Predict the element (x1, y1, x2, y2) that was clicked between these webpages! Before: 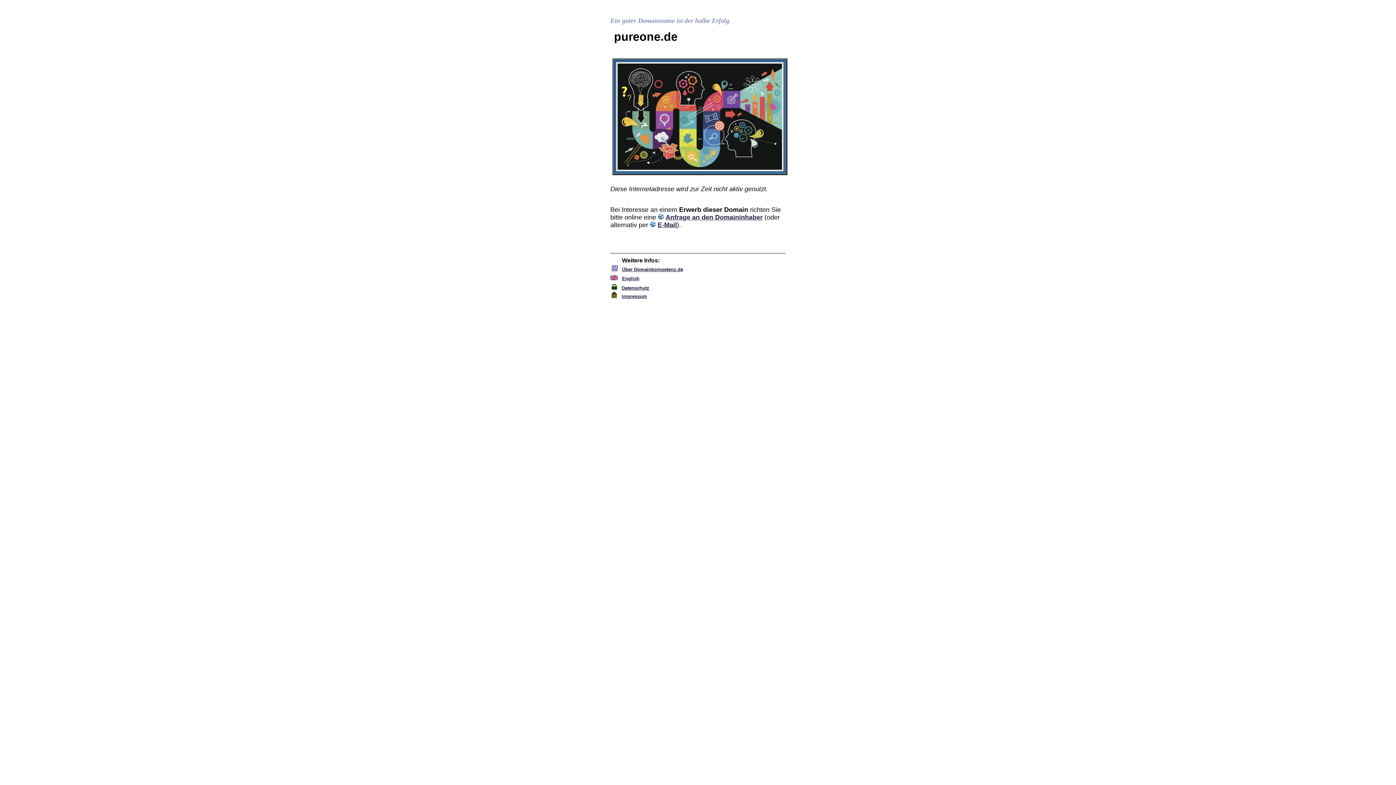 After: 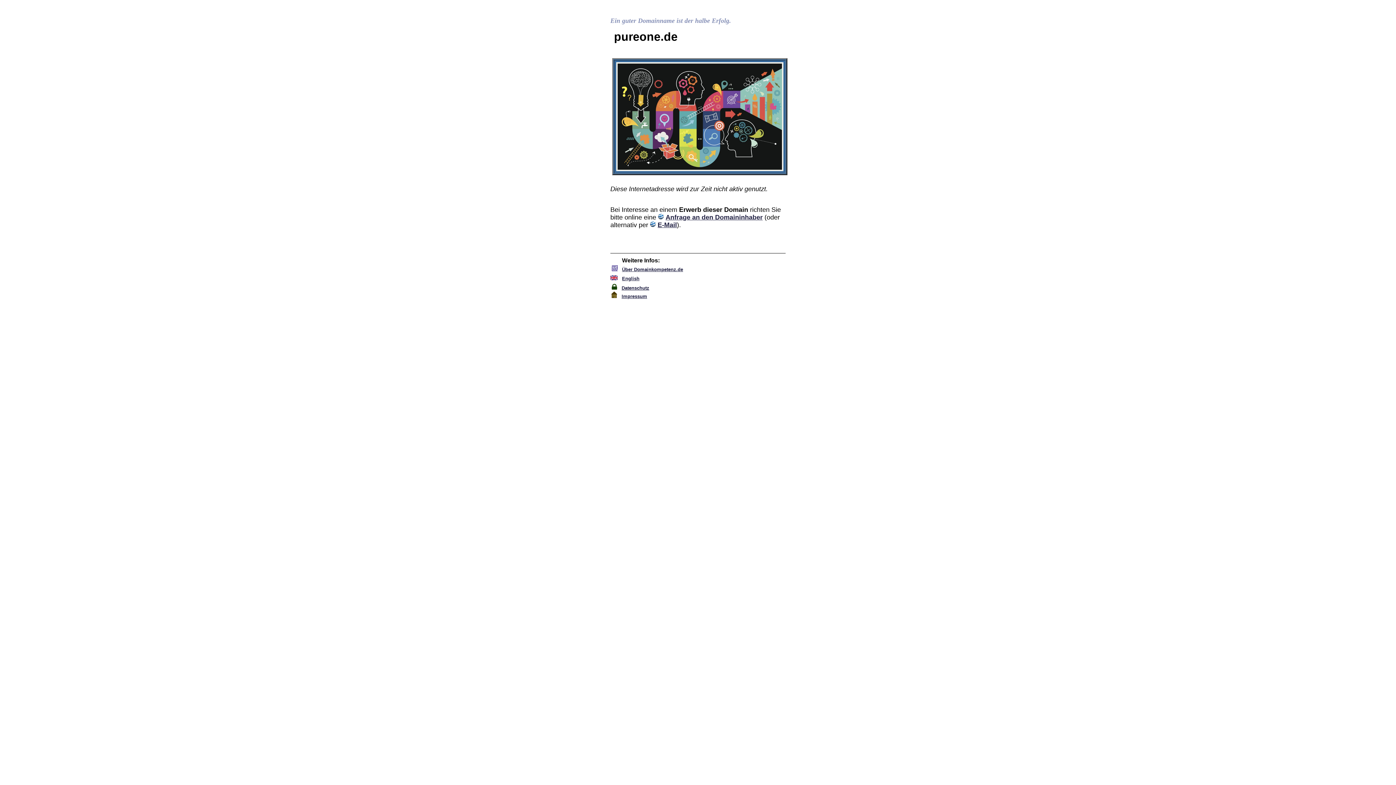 Action: bbox: (621, 285, 649, 290) label: Datenschutz